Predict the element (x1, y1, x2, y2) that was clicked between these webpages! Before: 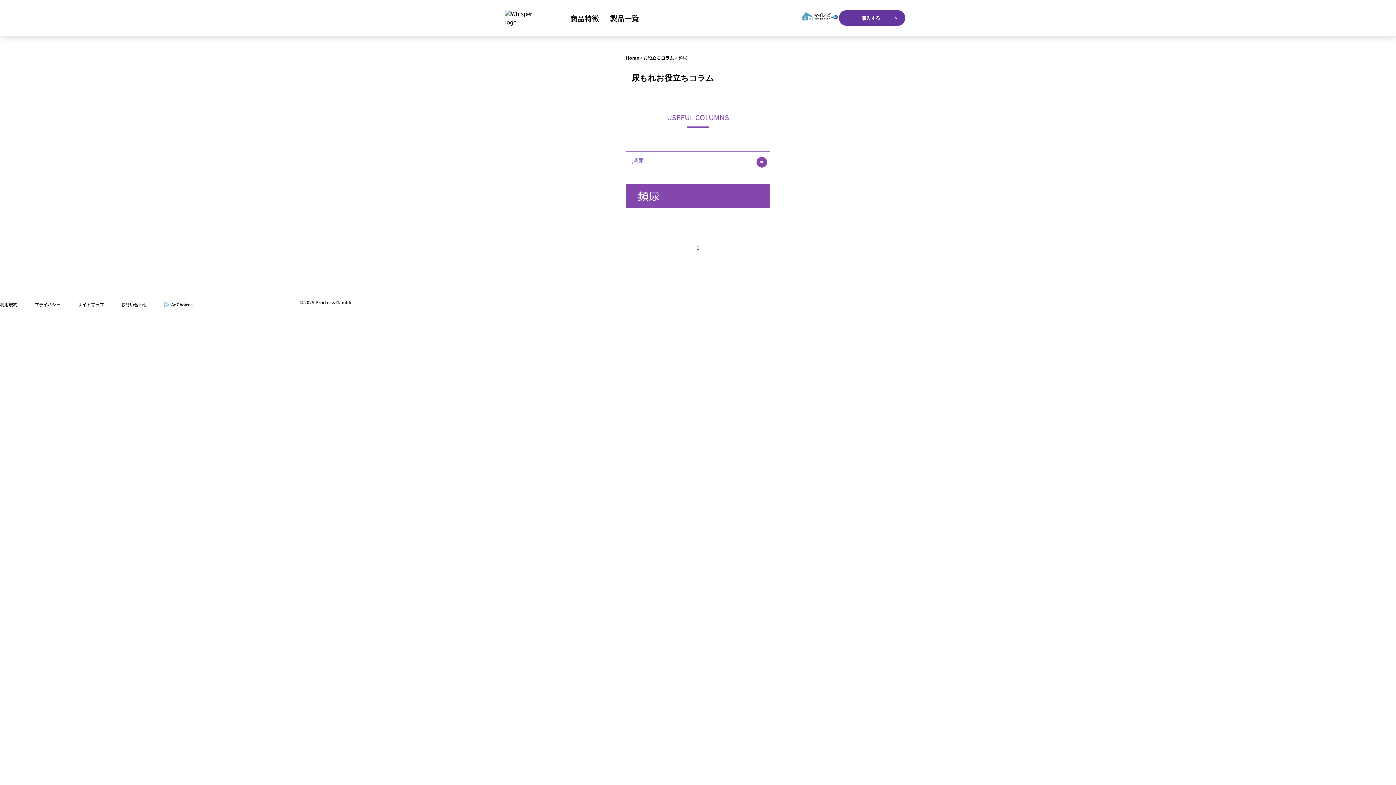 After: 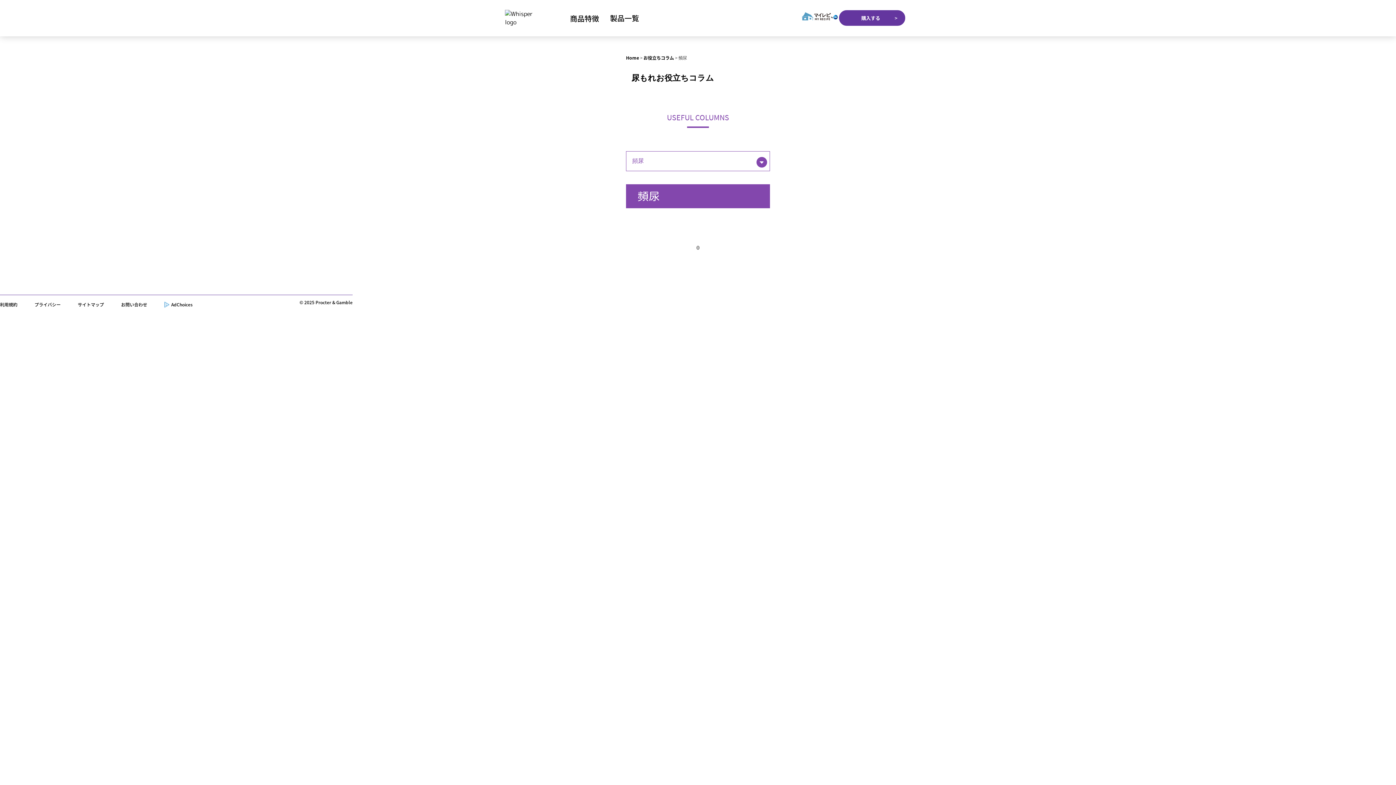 Action: label: お問い合わせ bbox: (121, 301, 147, 308)